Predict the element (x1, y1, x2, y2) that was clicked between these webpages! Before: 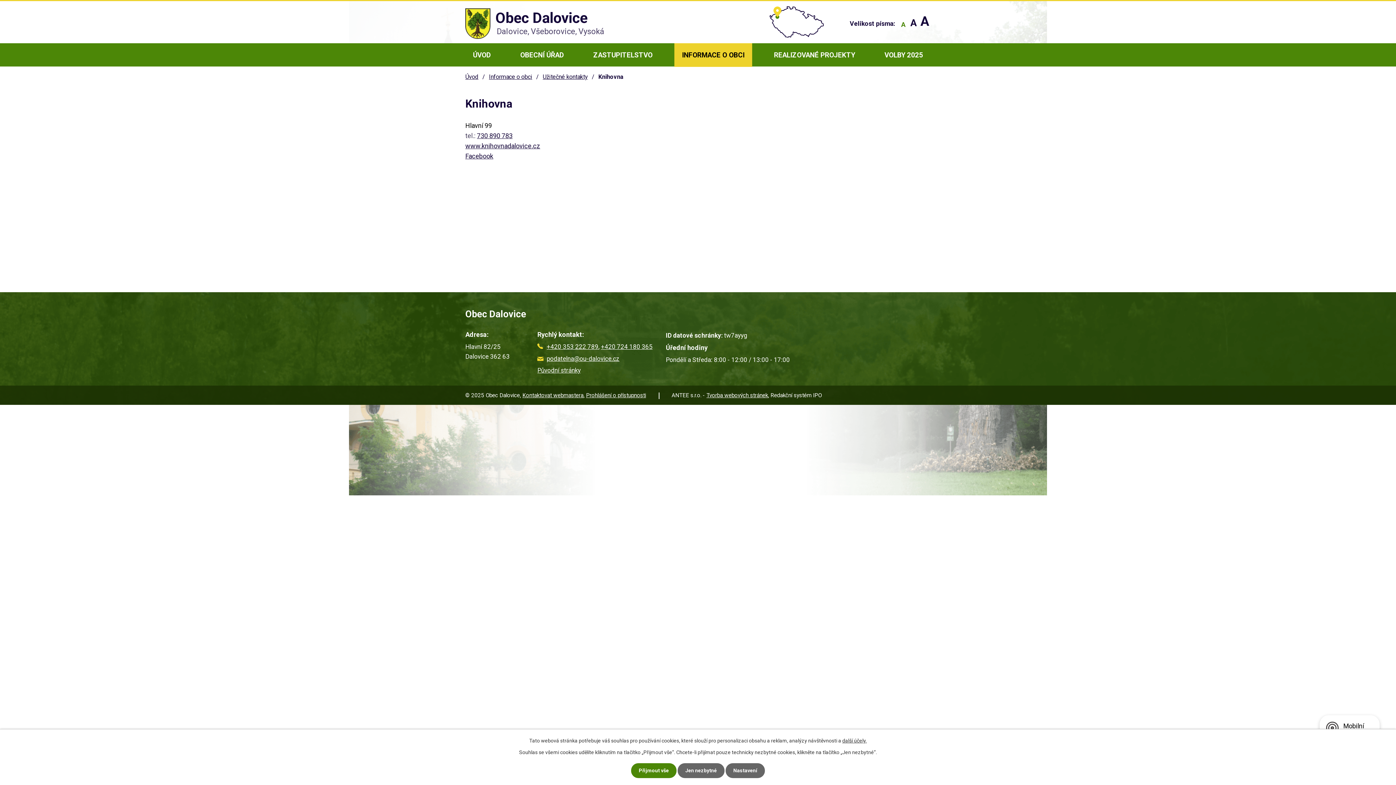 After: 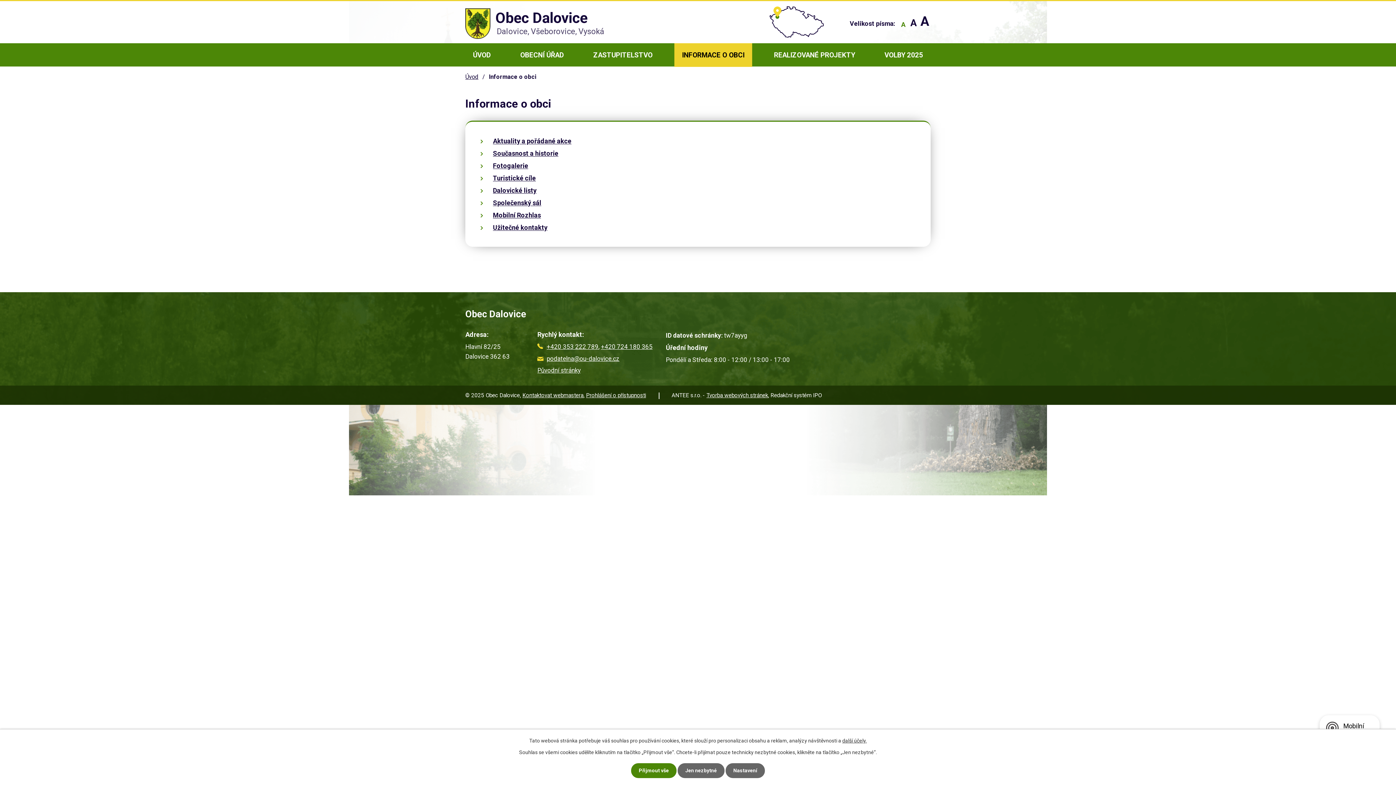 Action: label: Informace o obci bbox: (489, 73, 532, 80)